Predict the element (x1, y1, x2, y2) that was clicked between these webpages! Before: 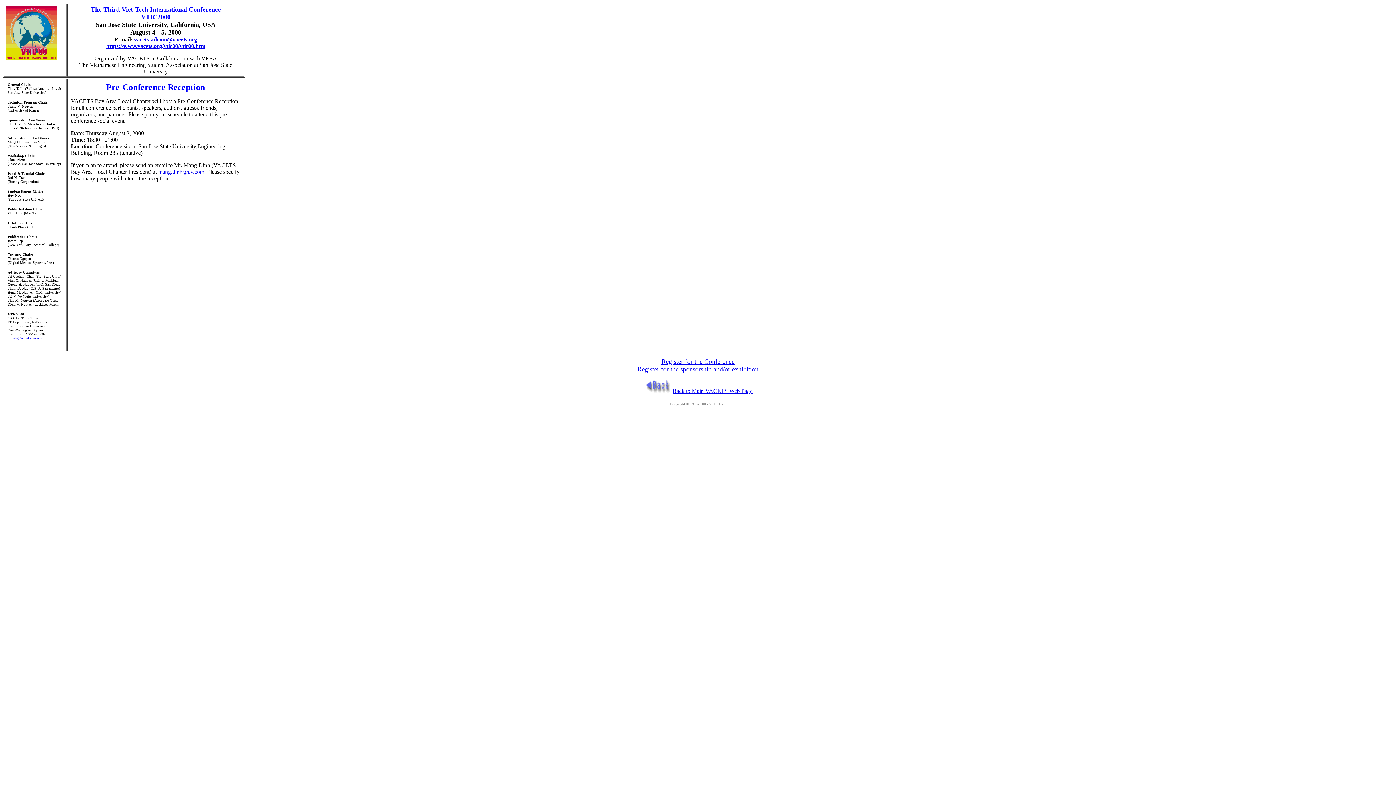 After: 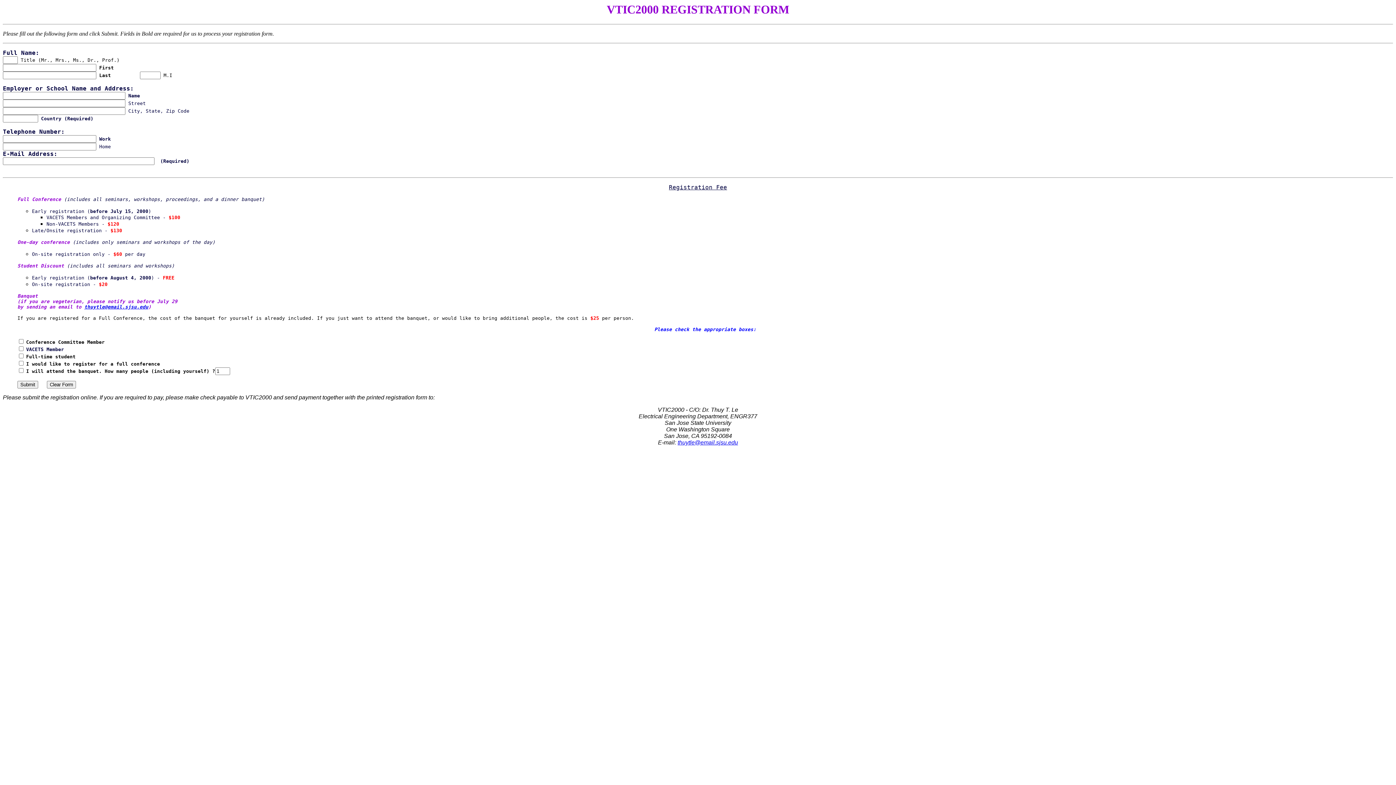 Action: label: Register for the Conference bbox: (661, 359, 734, 365)